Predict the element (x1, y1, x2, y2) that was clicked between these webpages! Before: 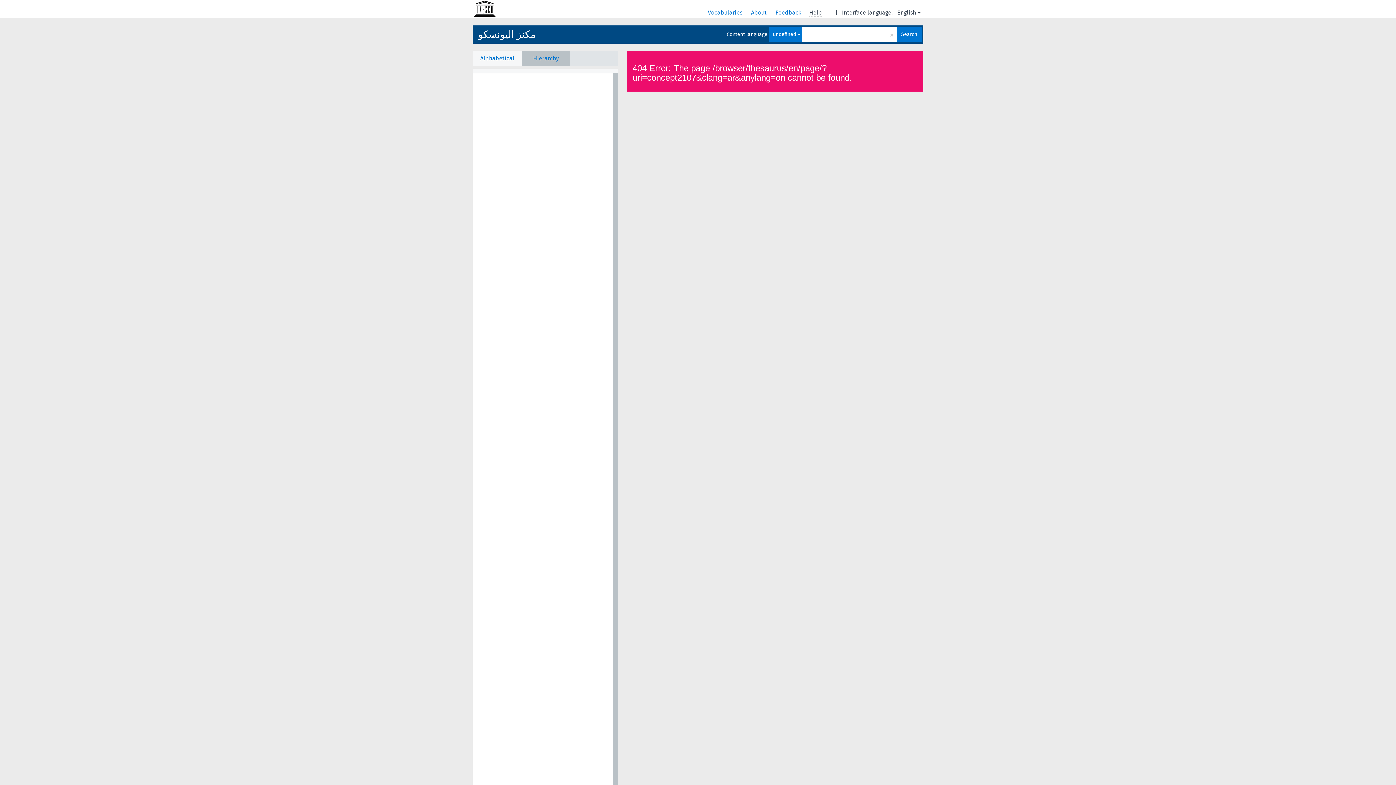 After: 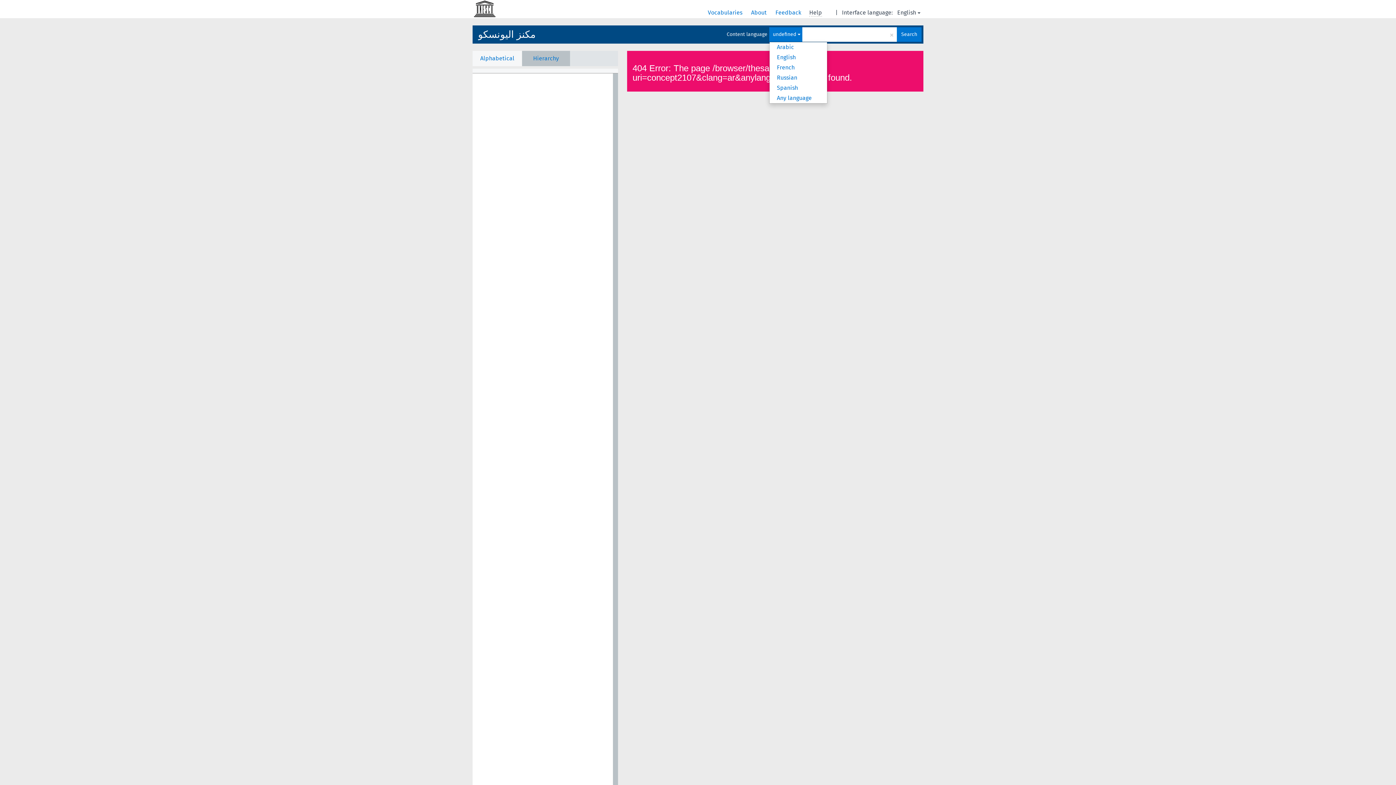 Action: bbox: (781, 27, 802, 41) label: English